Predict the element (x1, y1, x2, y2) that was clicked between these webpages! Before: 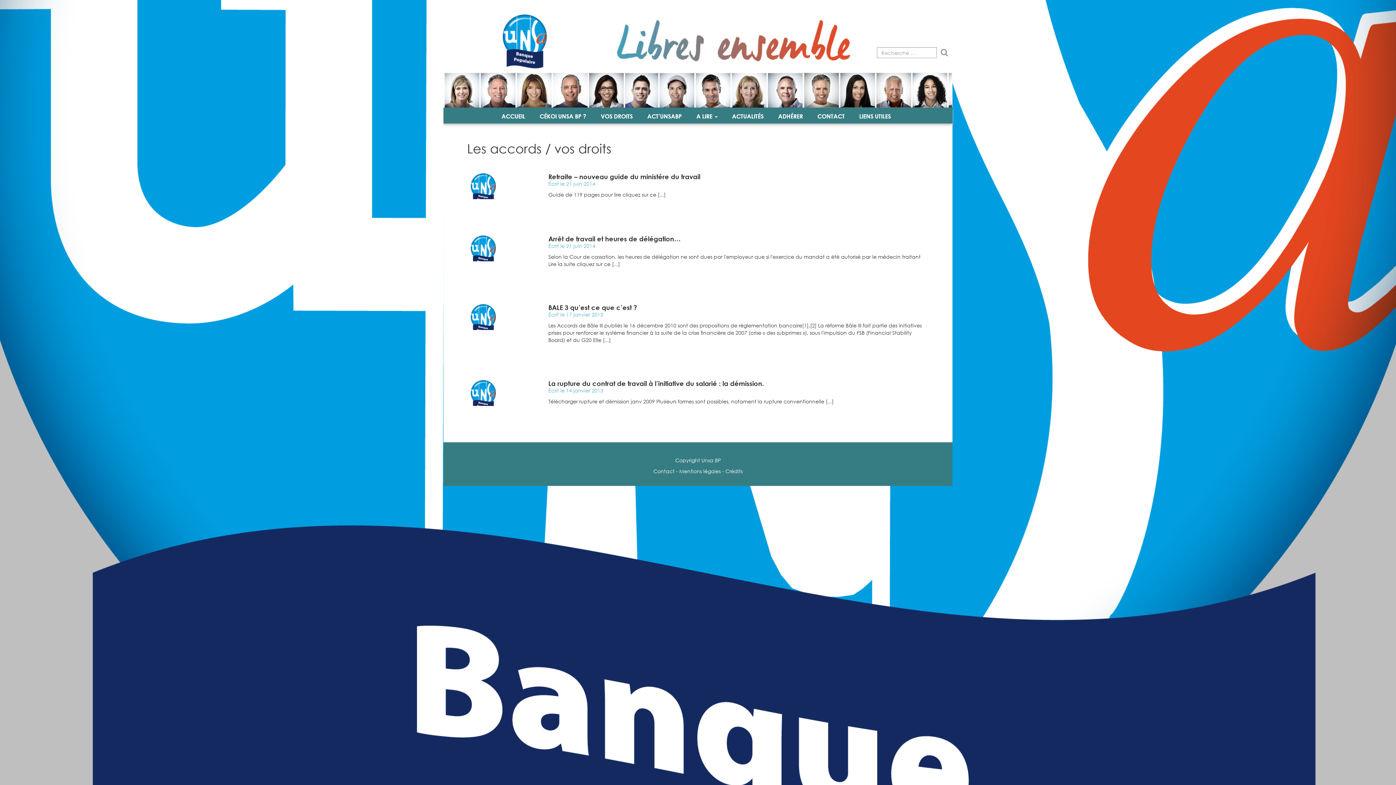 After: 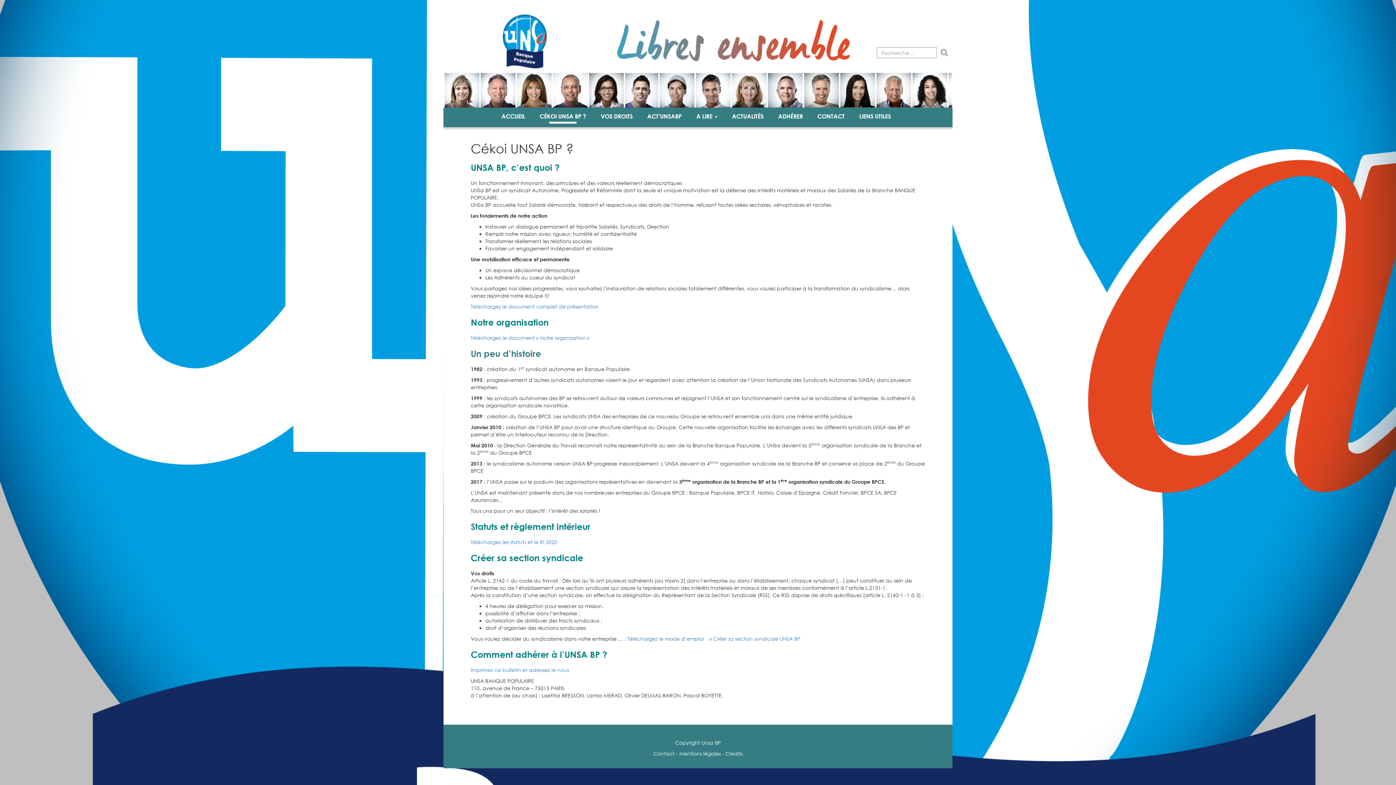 Action: bbox: (532, 112, 593, 120) label: CÉKOI UNSA BP ?